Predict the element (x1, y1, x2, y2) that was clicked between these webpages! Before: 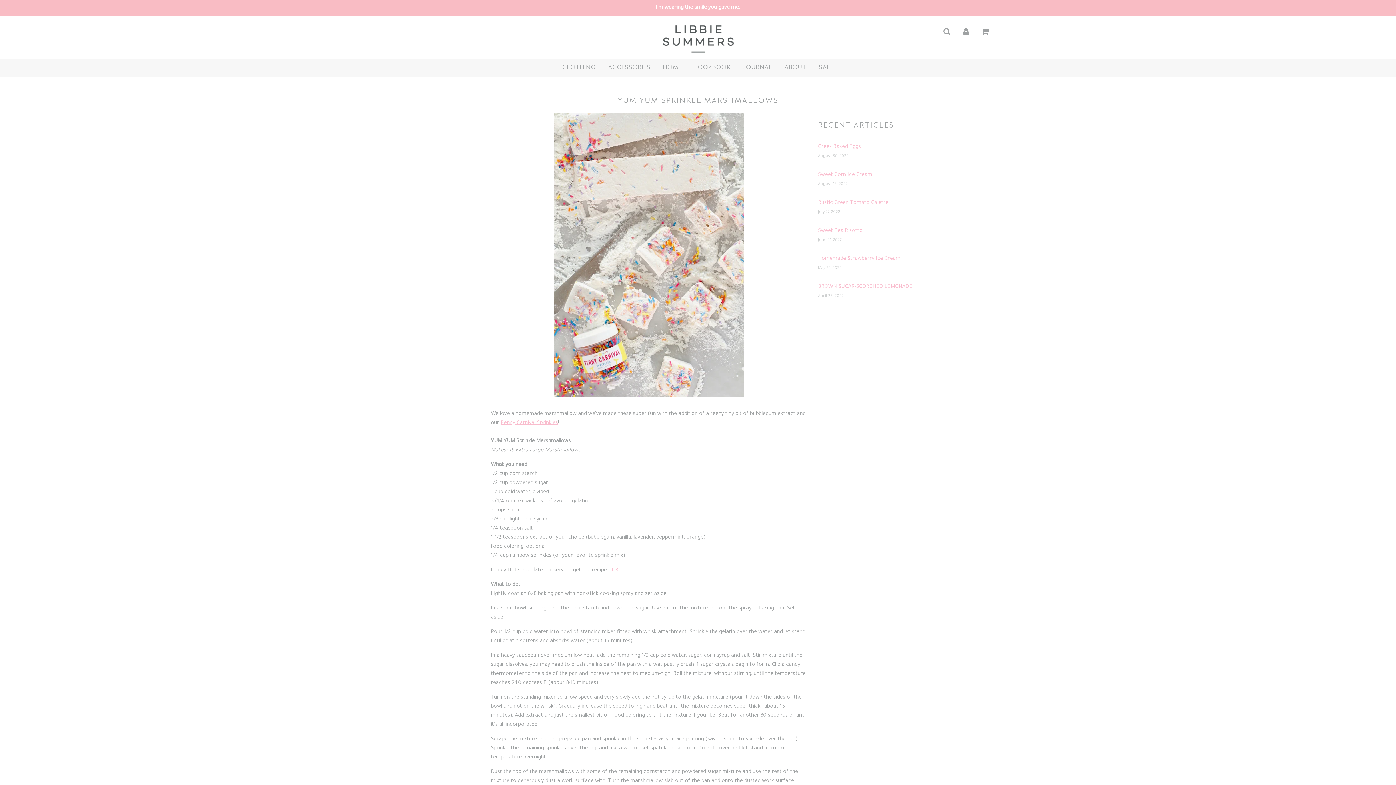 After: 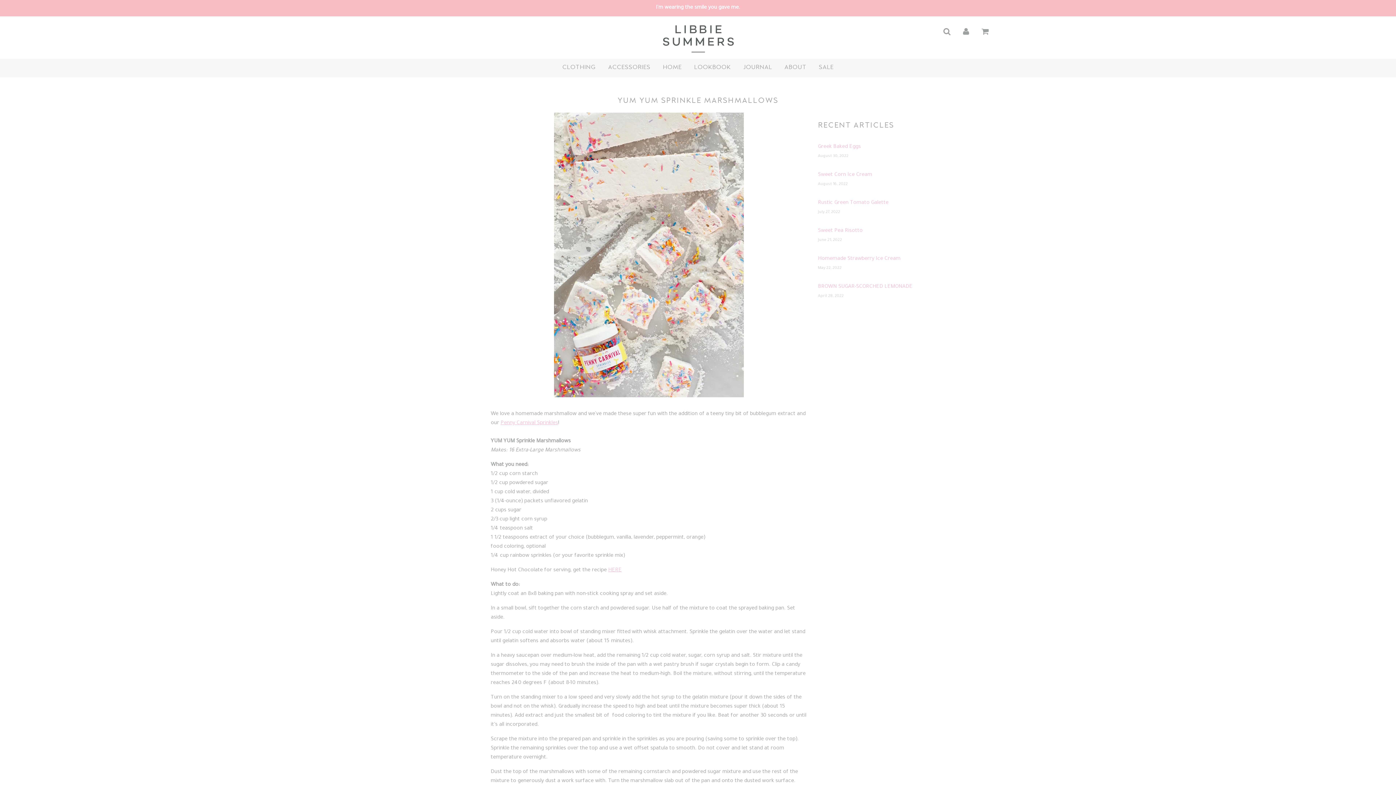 Action: bbox: (963, 28, 969, 34)